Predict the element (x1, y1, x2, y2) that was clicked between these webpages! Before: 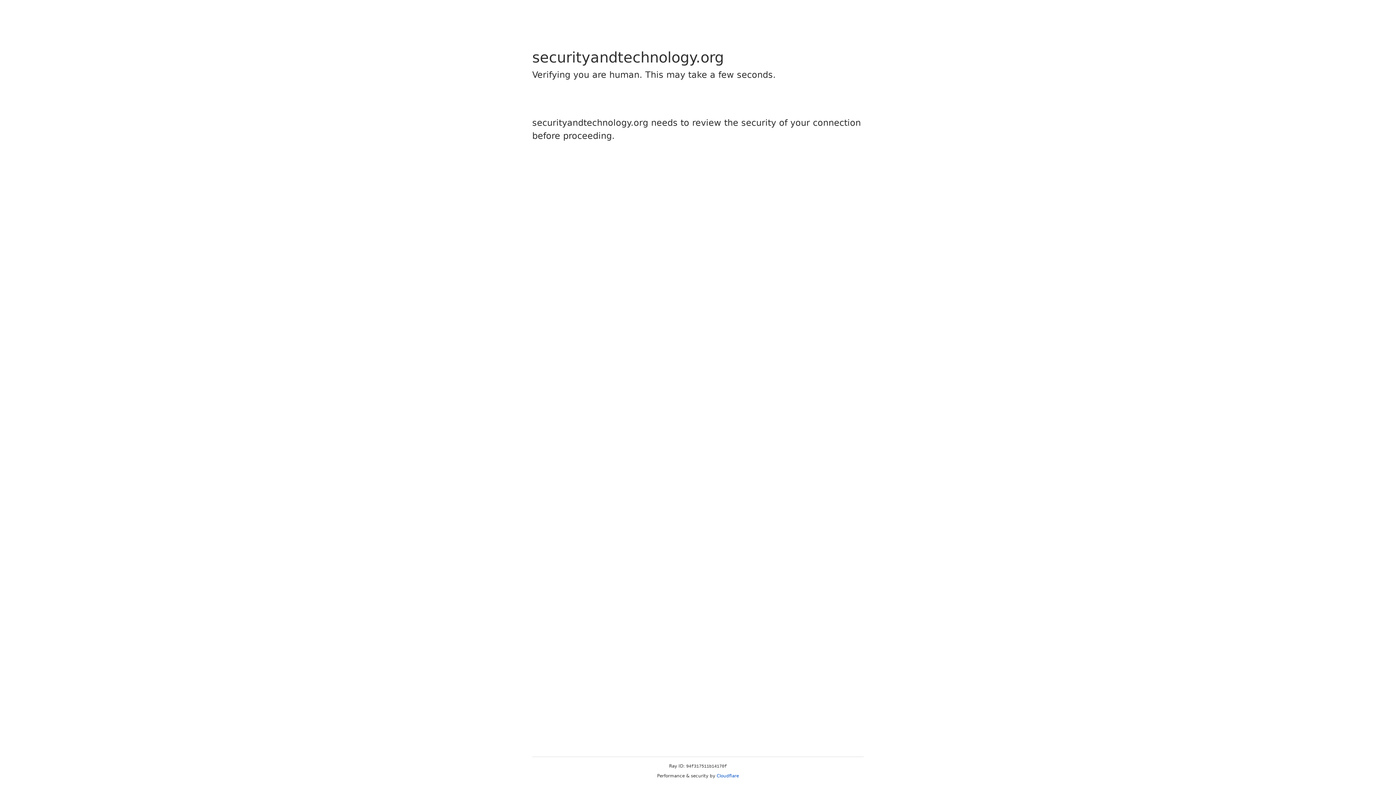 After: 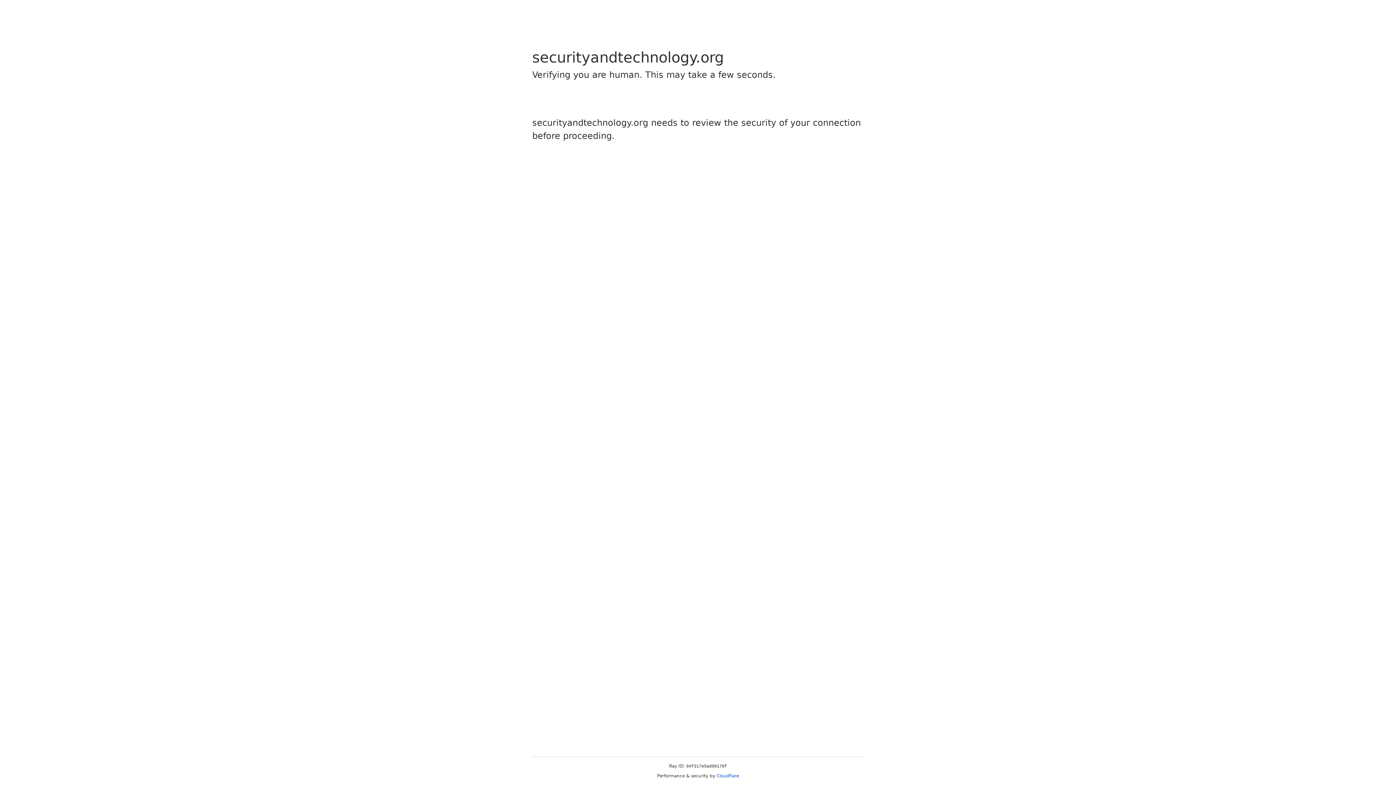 Action: label: Cloudflare bbox: (716, 773, 739, 778)